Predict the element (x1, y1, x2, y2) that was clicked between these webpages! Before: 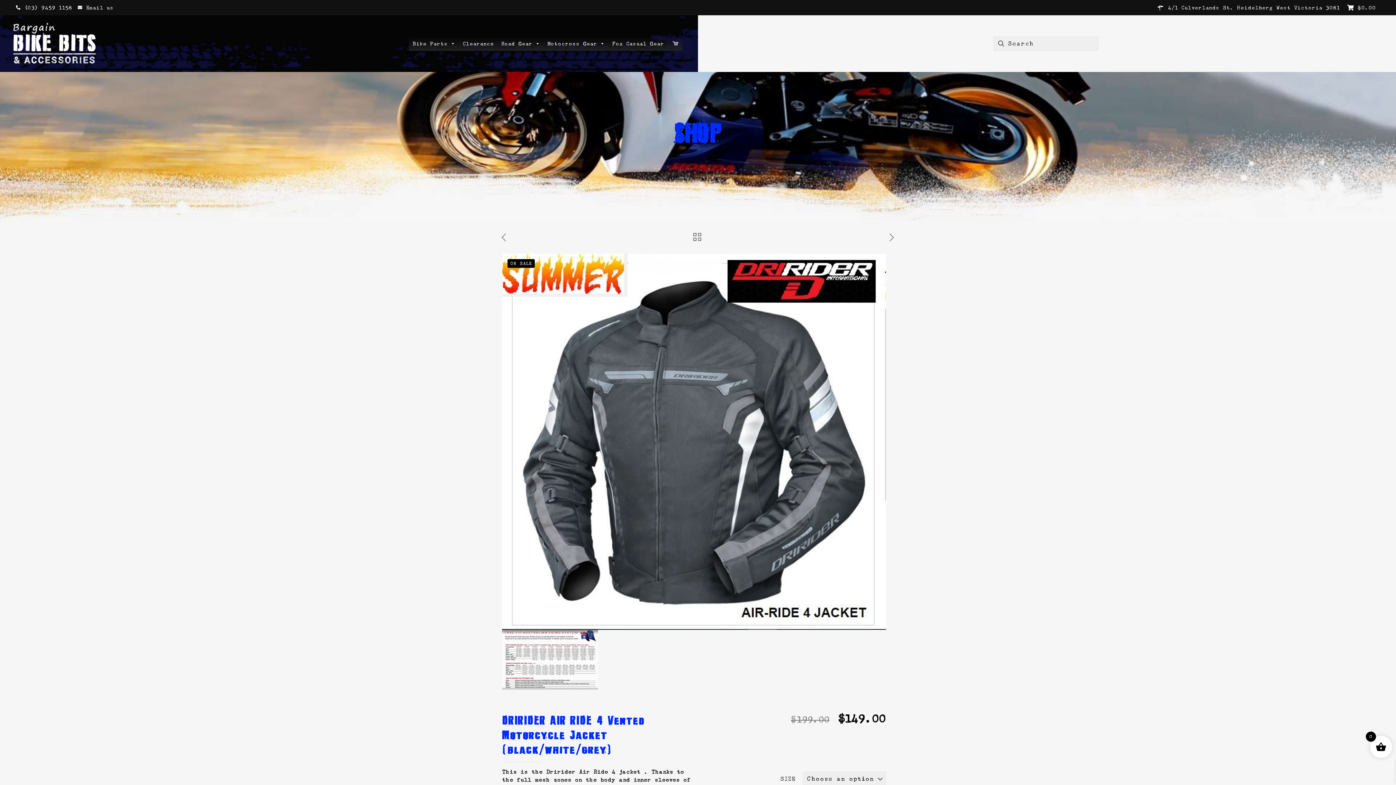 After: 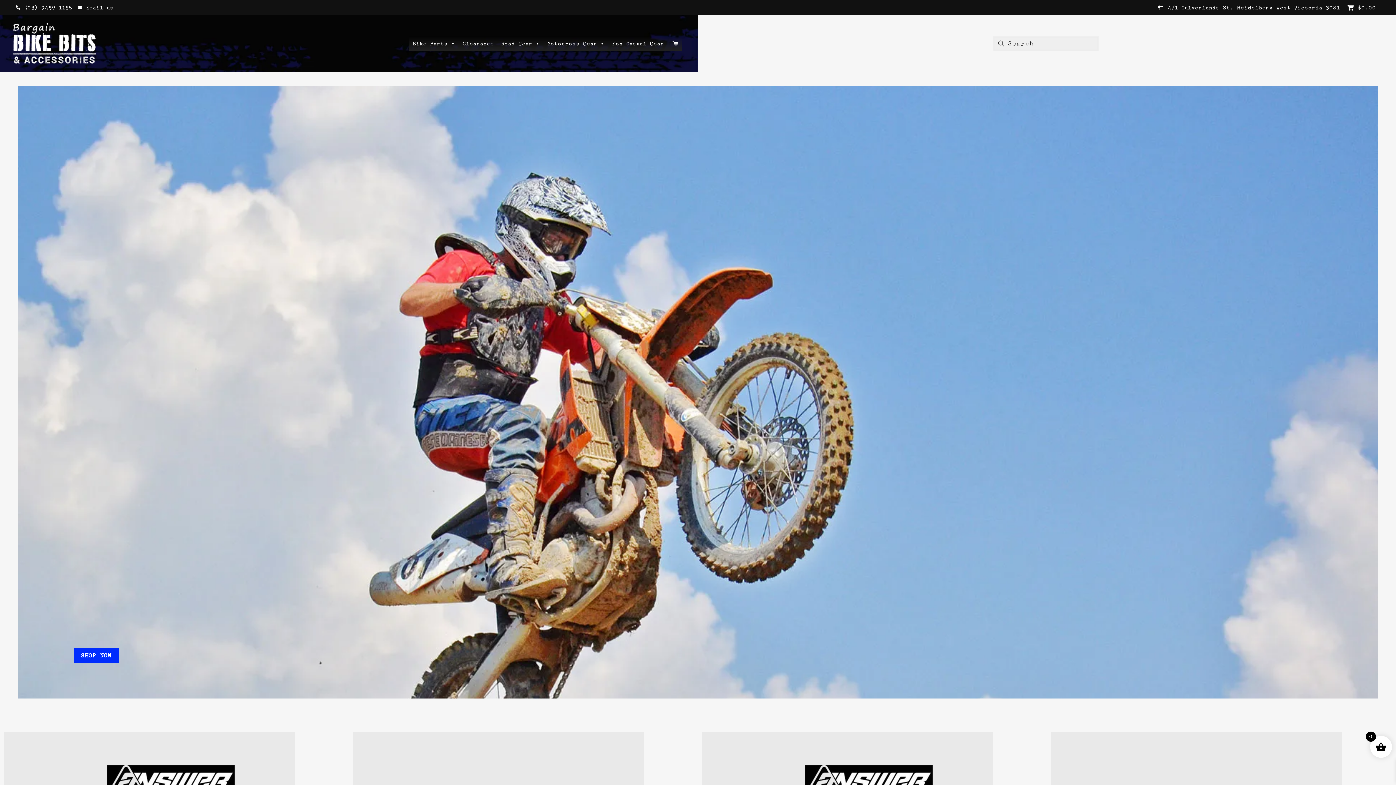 Action: bbox: (10, 22, 98, 64)